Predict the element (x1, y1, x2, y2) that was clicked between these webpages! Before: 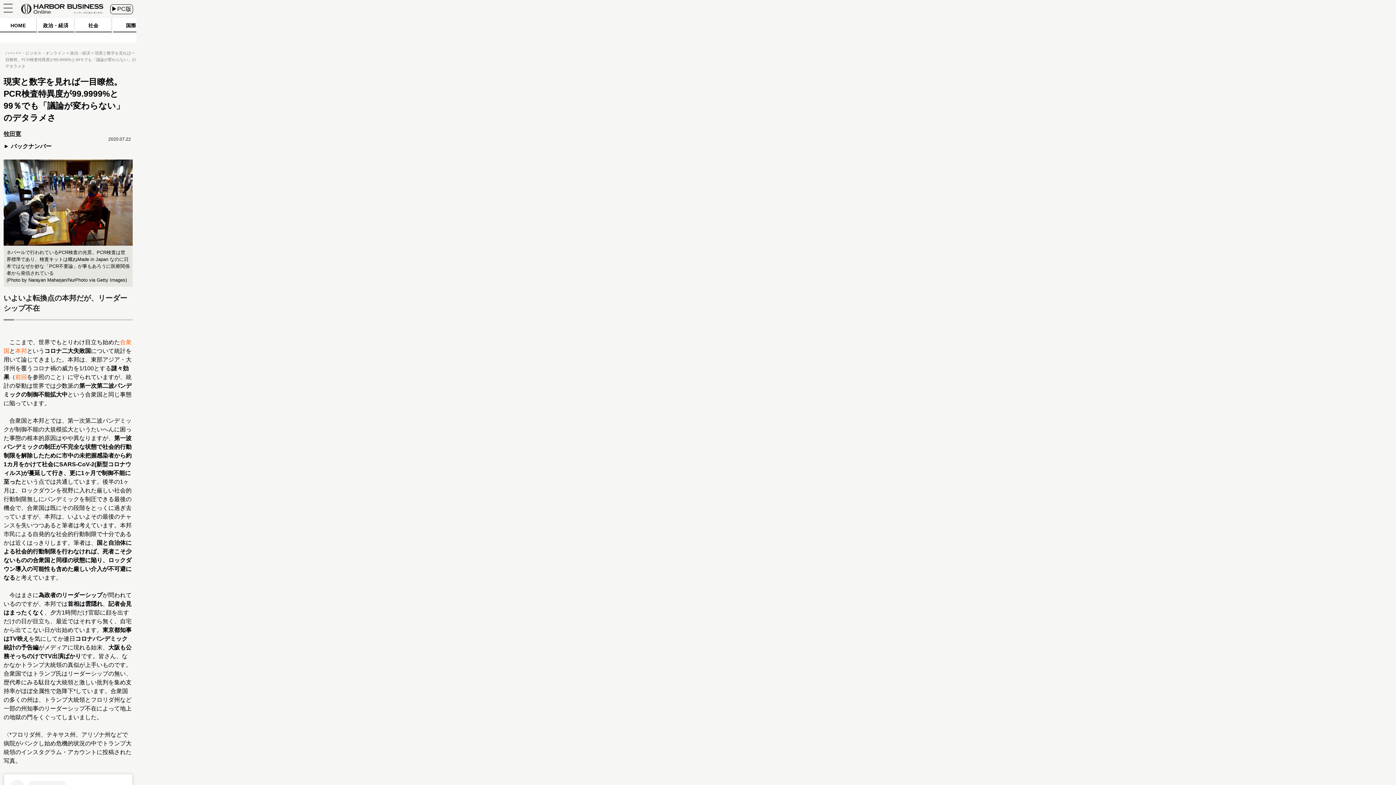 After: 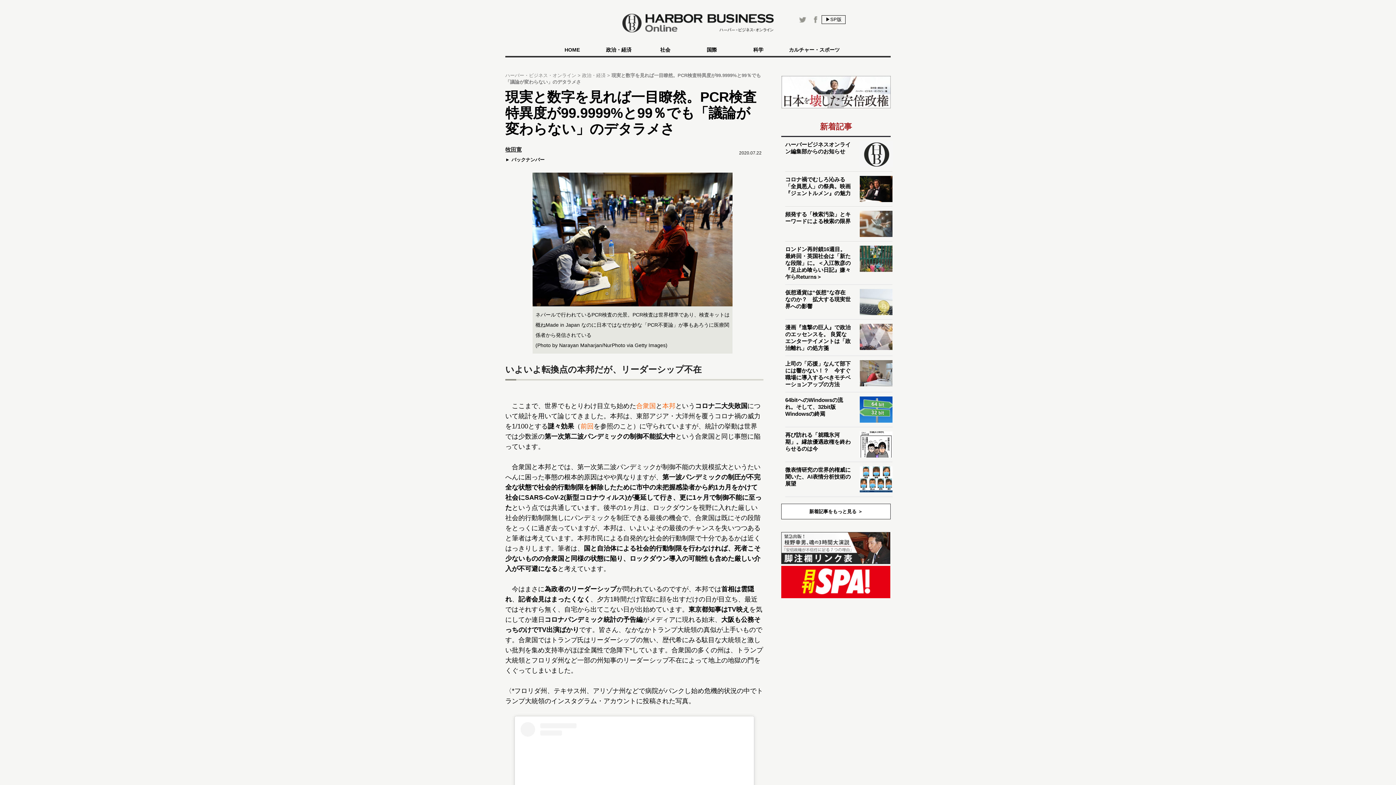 Action: label: ▶PC版 bbox: (110, 4, 132, 14)